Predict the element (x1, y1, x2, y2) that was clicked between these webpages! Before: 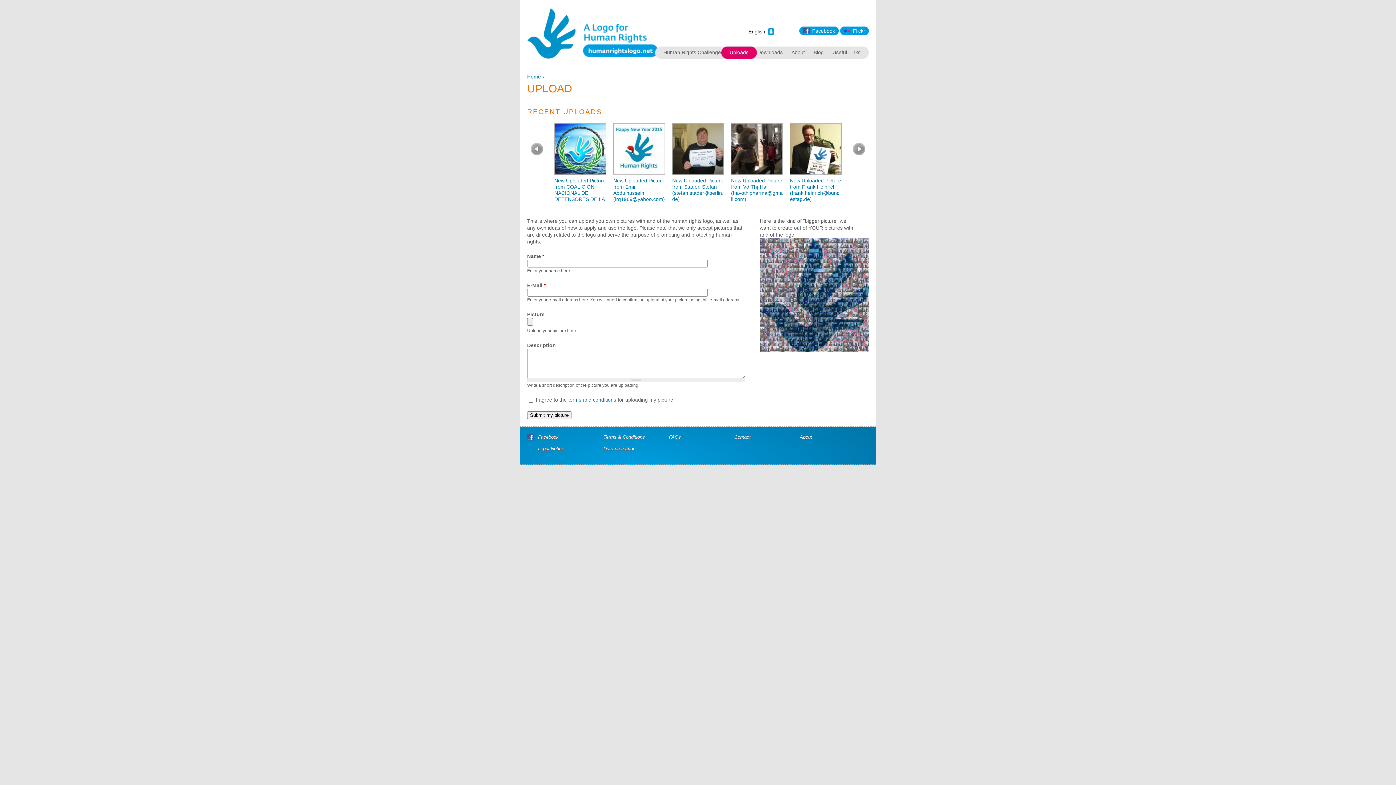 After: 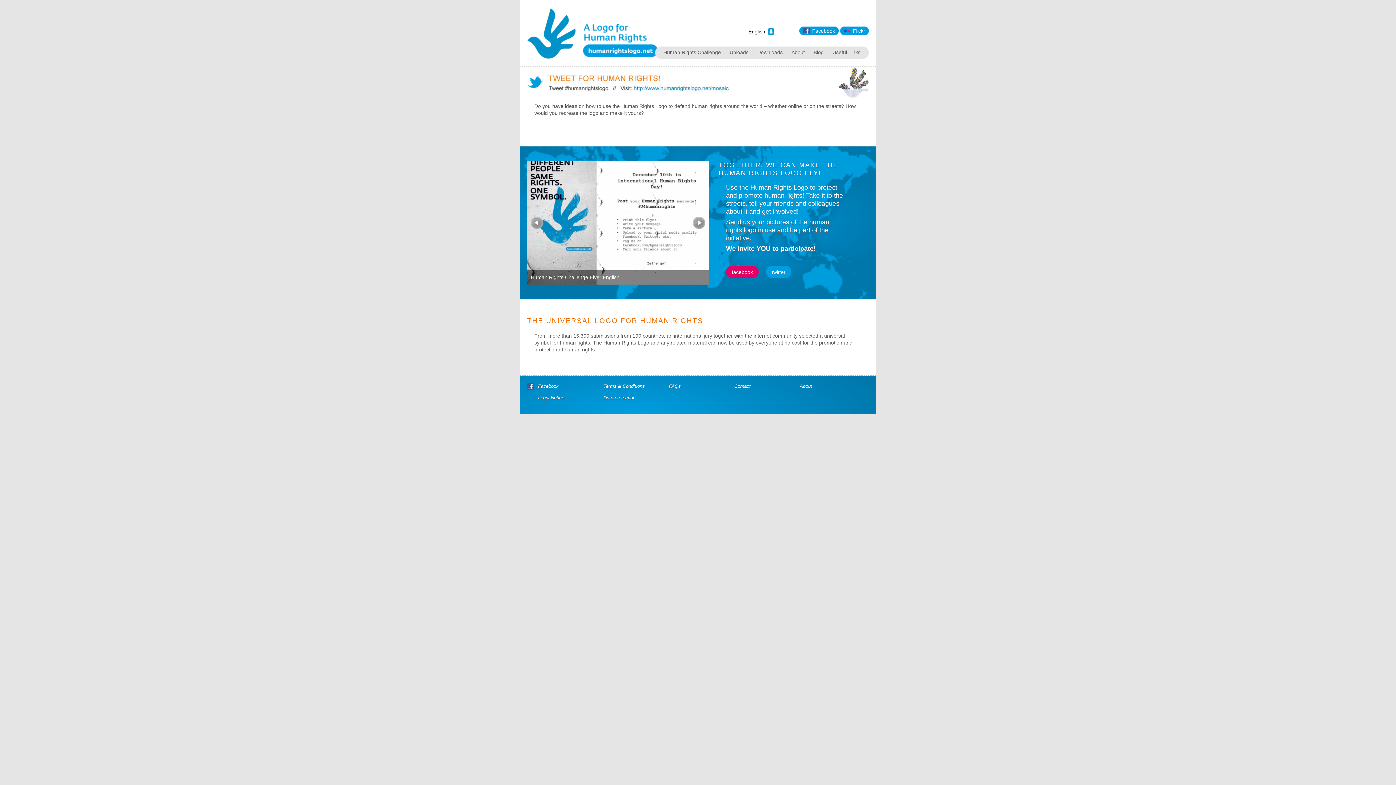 Action: bbox: (583, 23, 658, 58)